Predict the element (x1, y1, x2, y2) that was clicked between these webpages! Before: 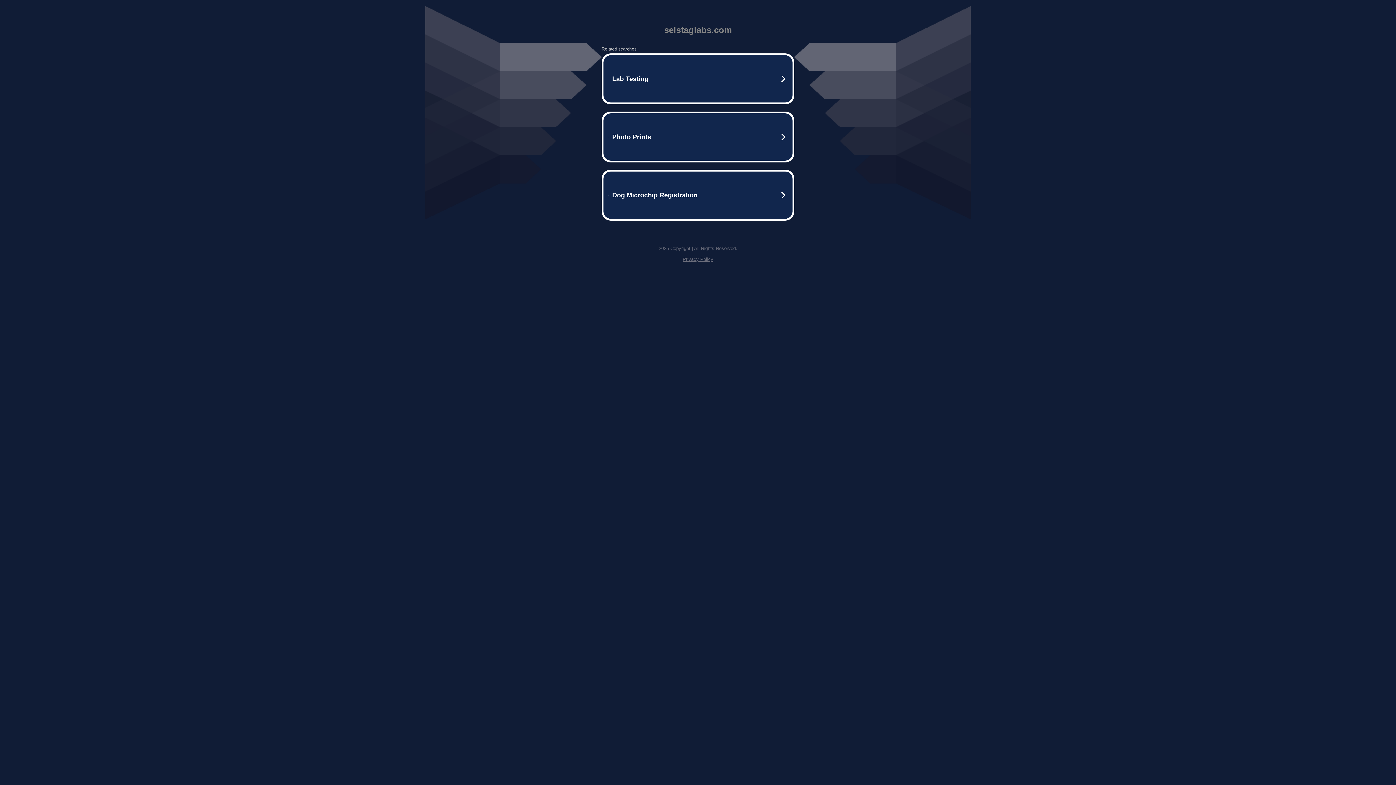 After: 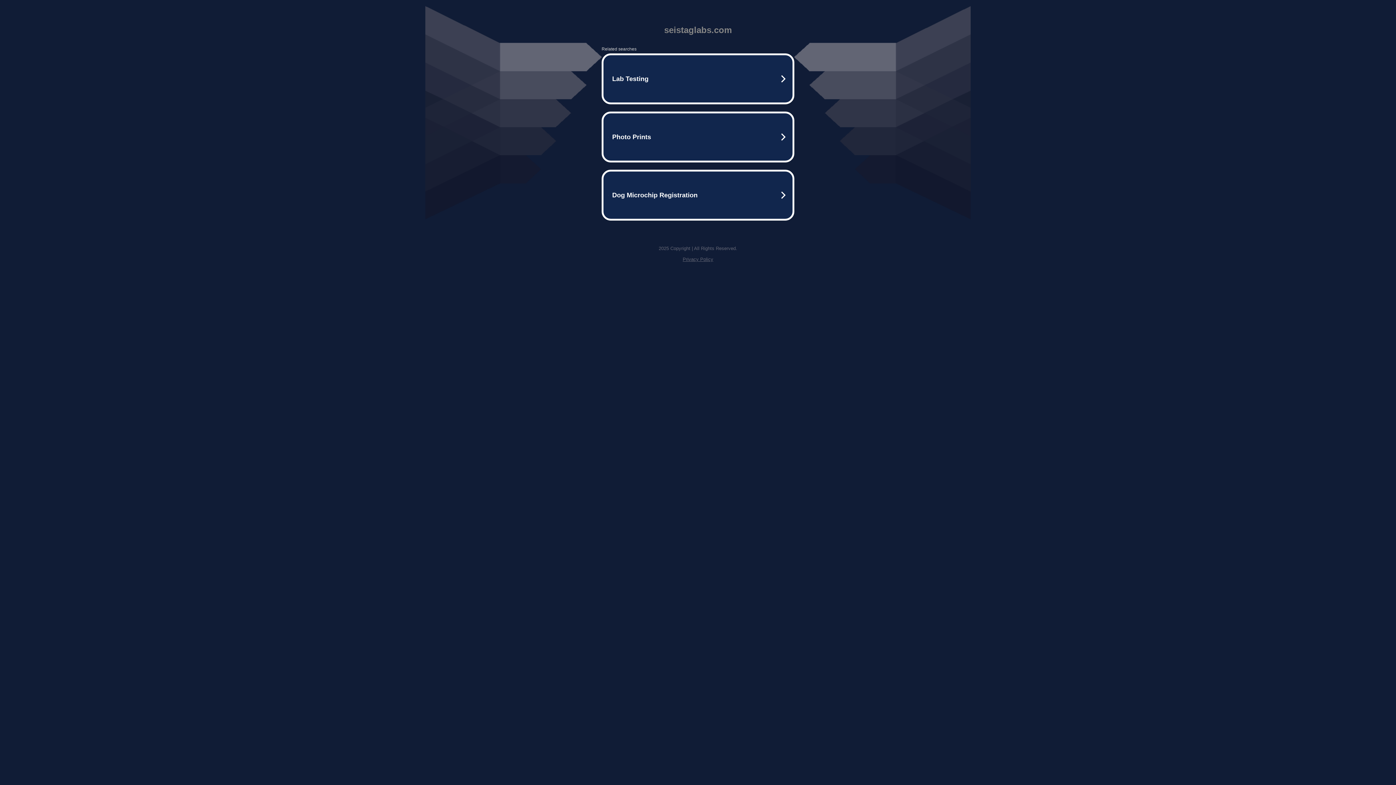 Action: label: Privacy Policy bbox: (682, 256, 713, 262)